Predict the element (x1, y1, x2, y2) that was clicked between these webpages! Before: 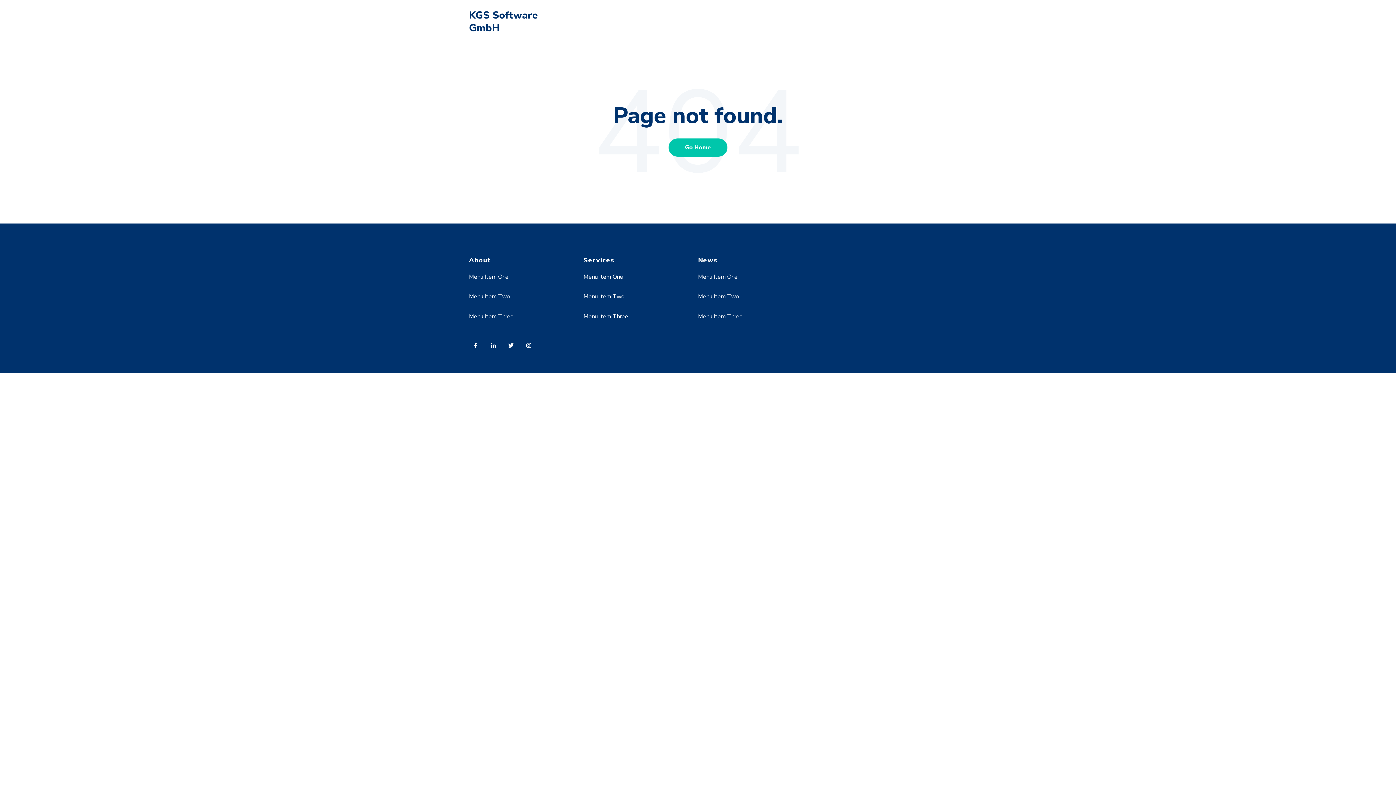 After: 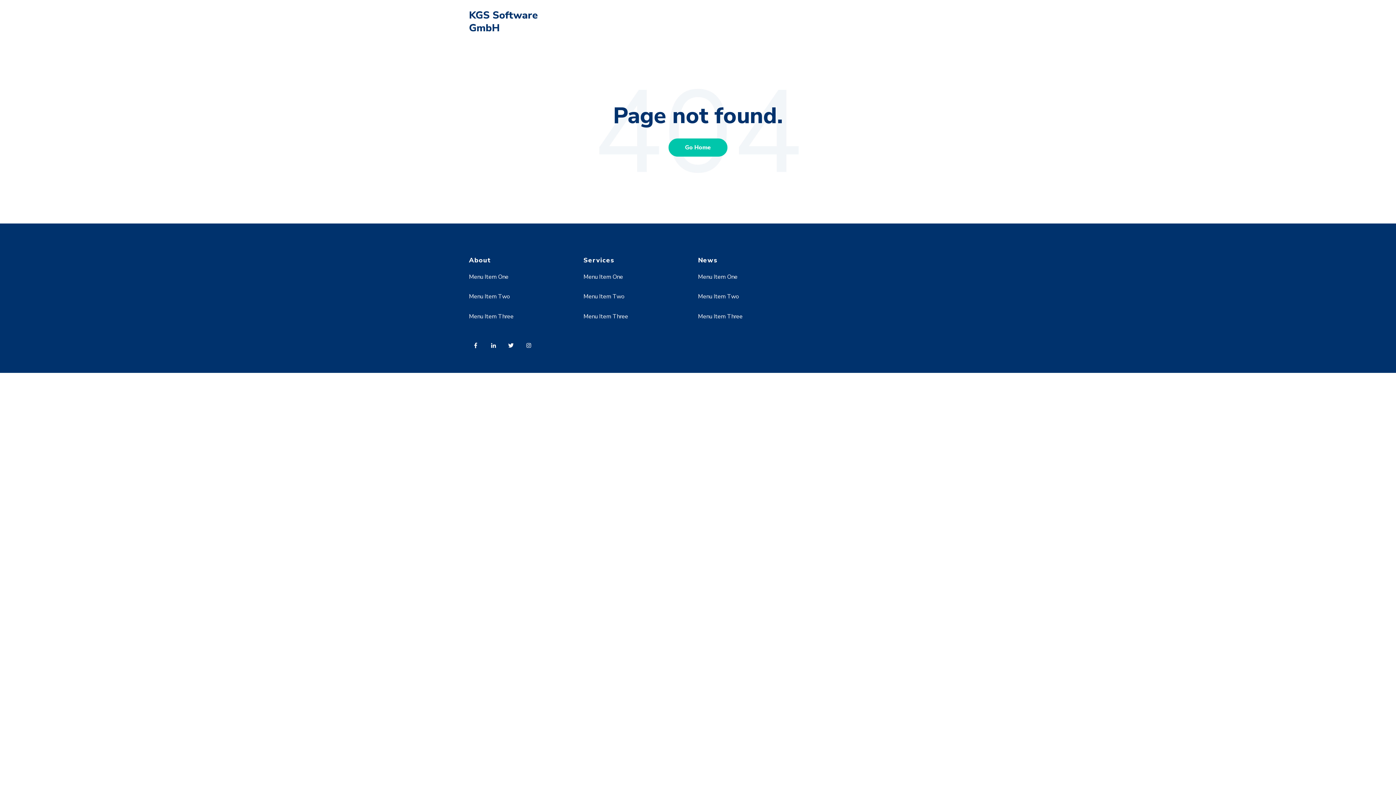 Action: bbox: (504, 338, 522, 356)